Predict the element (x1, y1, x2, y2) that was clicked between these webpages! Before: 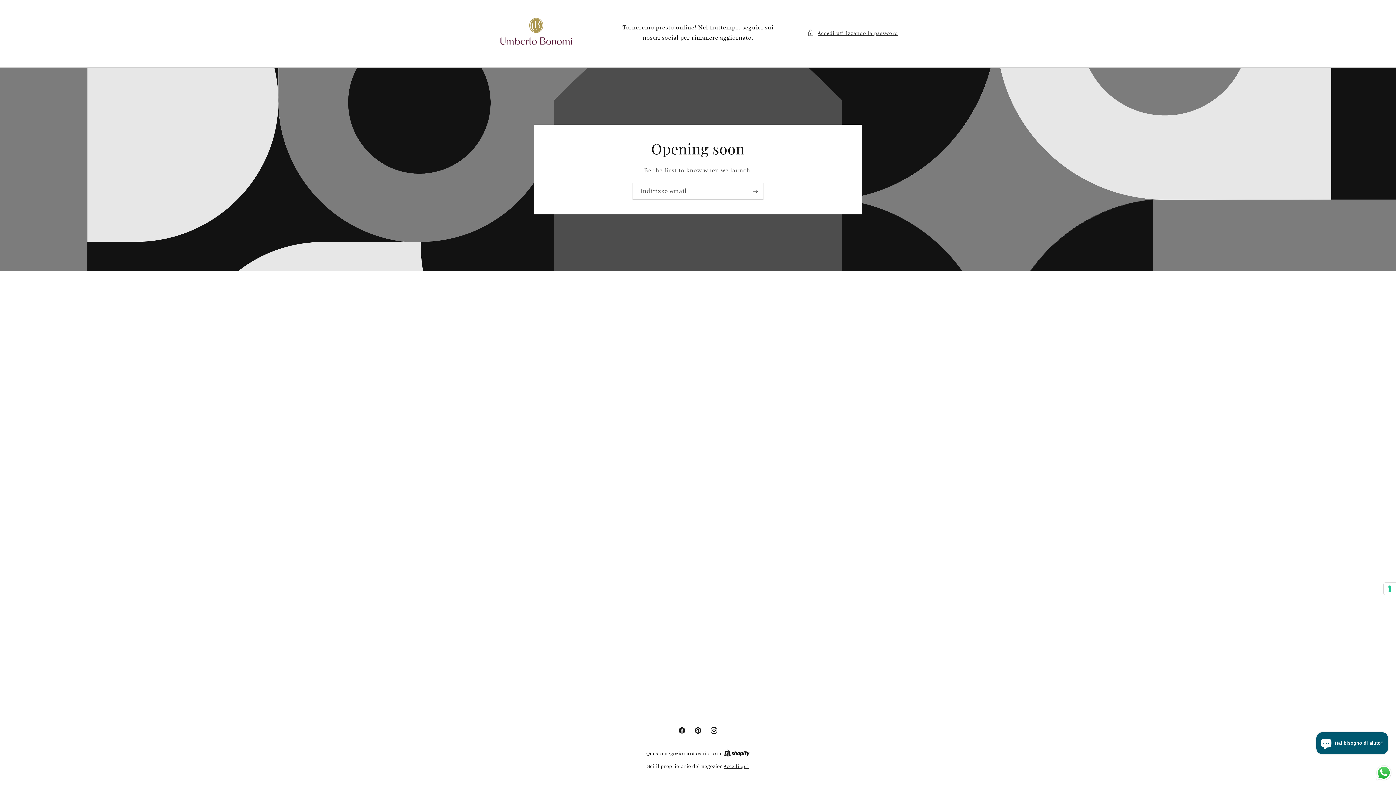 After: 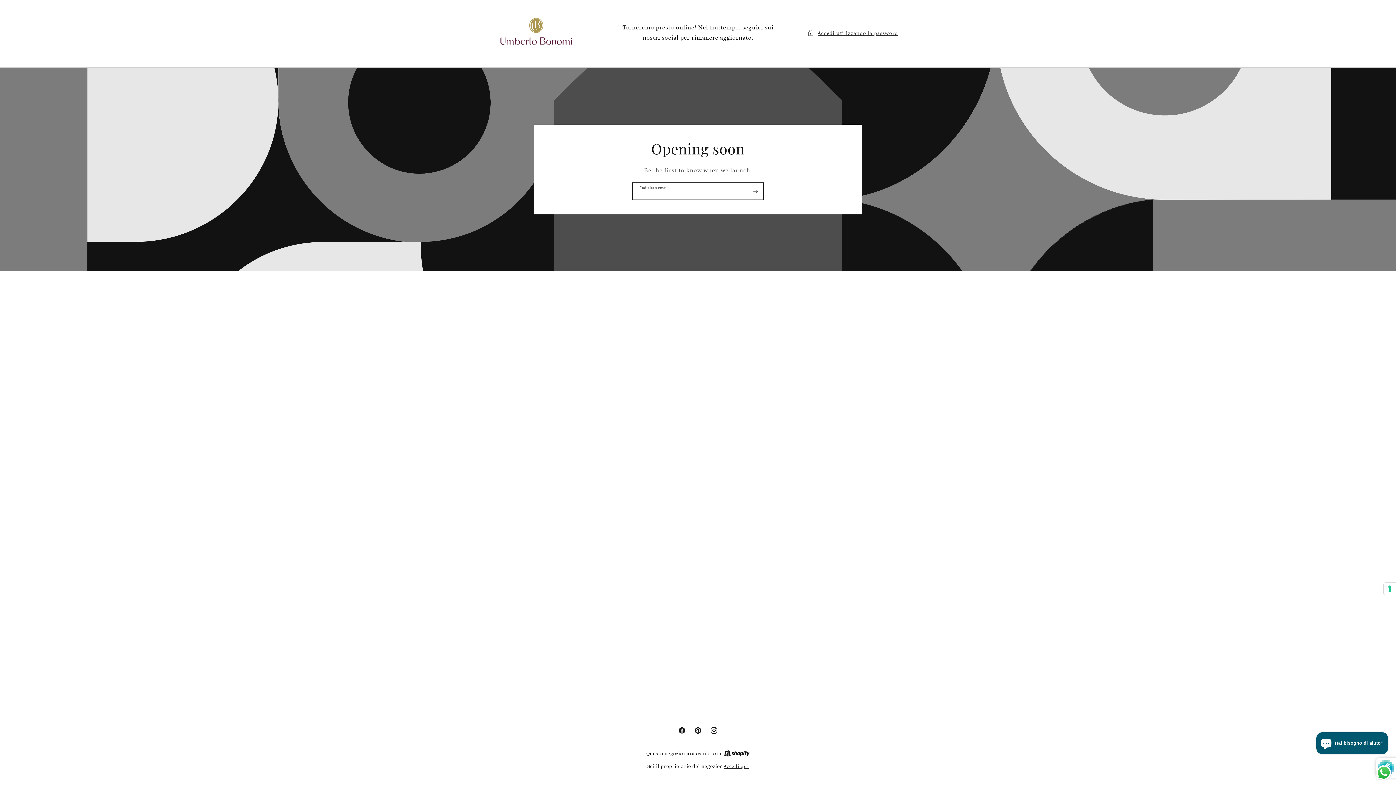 Action: label: Iscriviti bbox: (747, 182, 763, 199)